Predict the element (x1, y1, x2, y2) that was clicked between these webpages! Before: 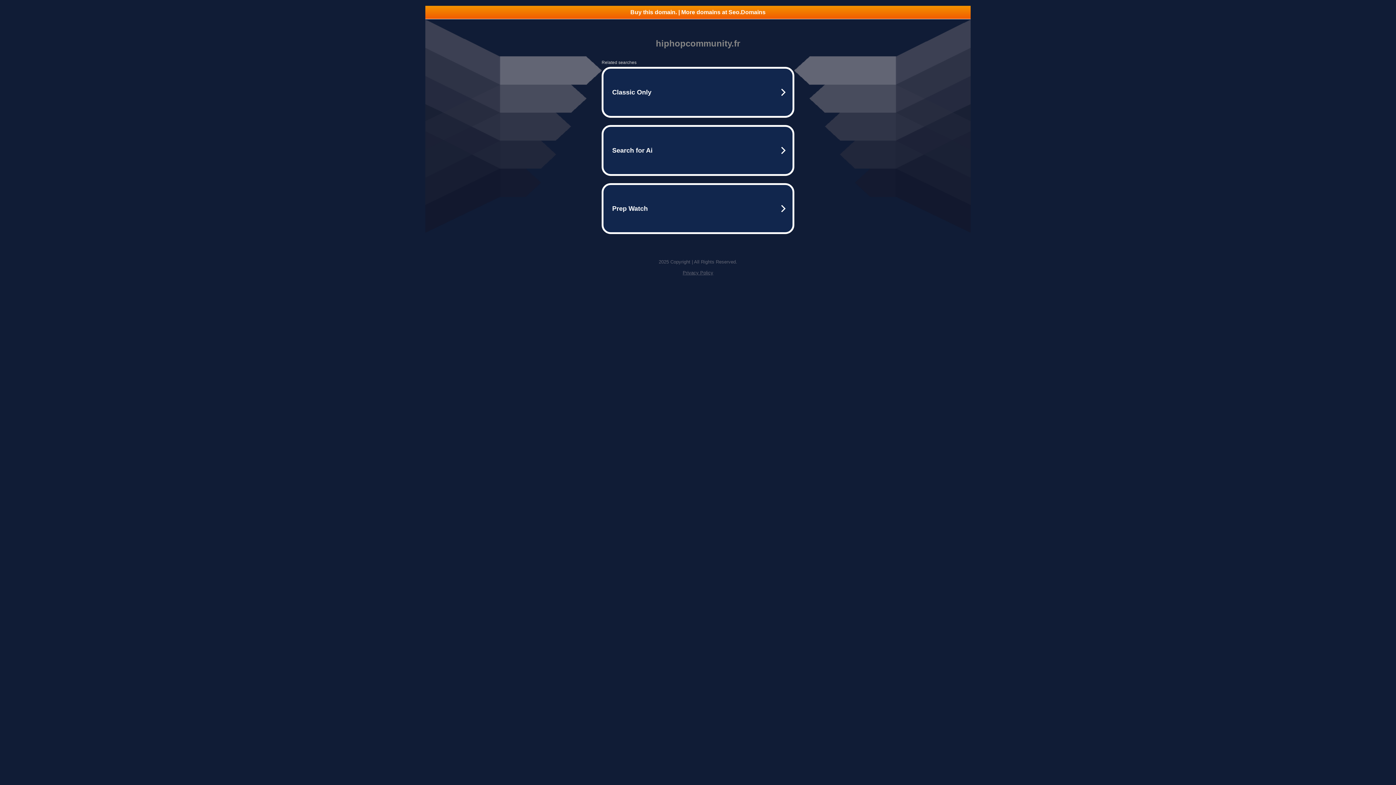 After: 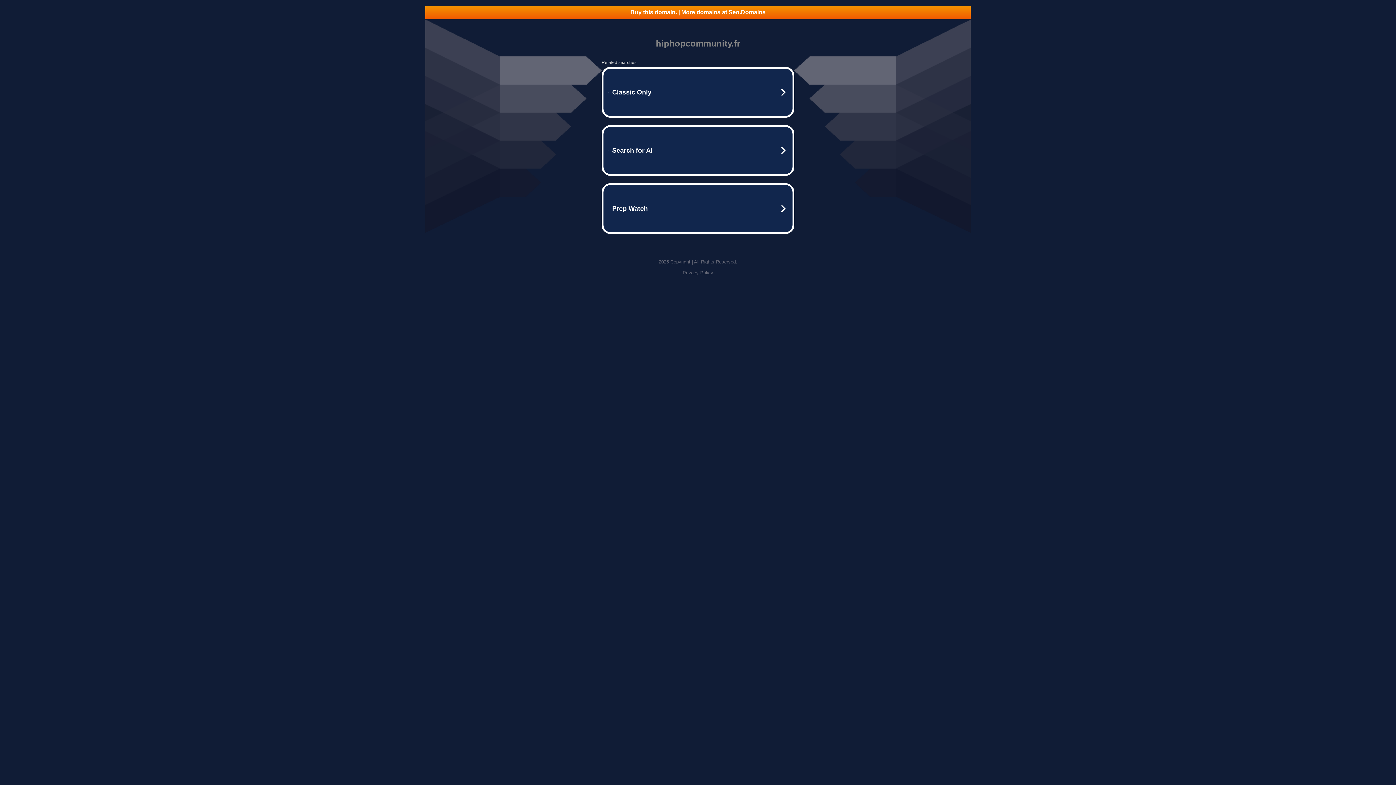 Action: label: Buy this domain. | More domains at Seo.Domains bbox: (425, 5, 970, 18)